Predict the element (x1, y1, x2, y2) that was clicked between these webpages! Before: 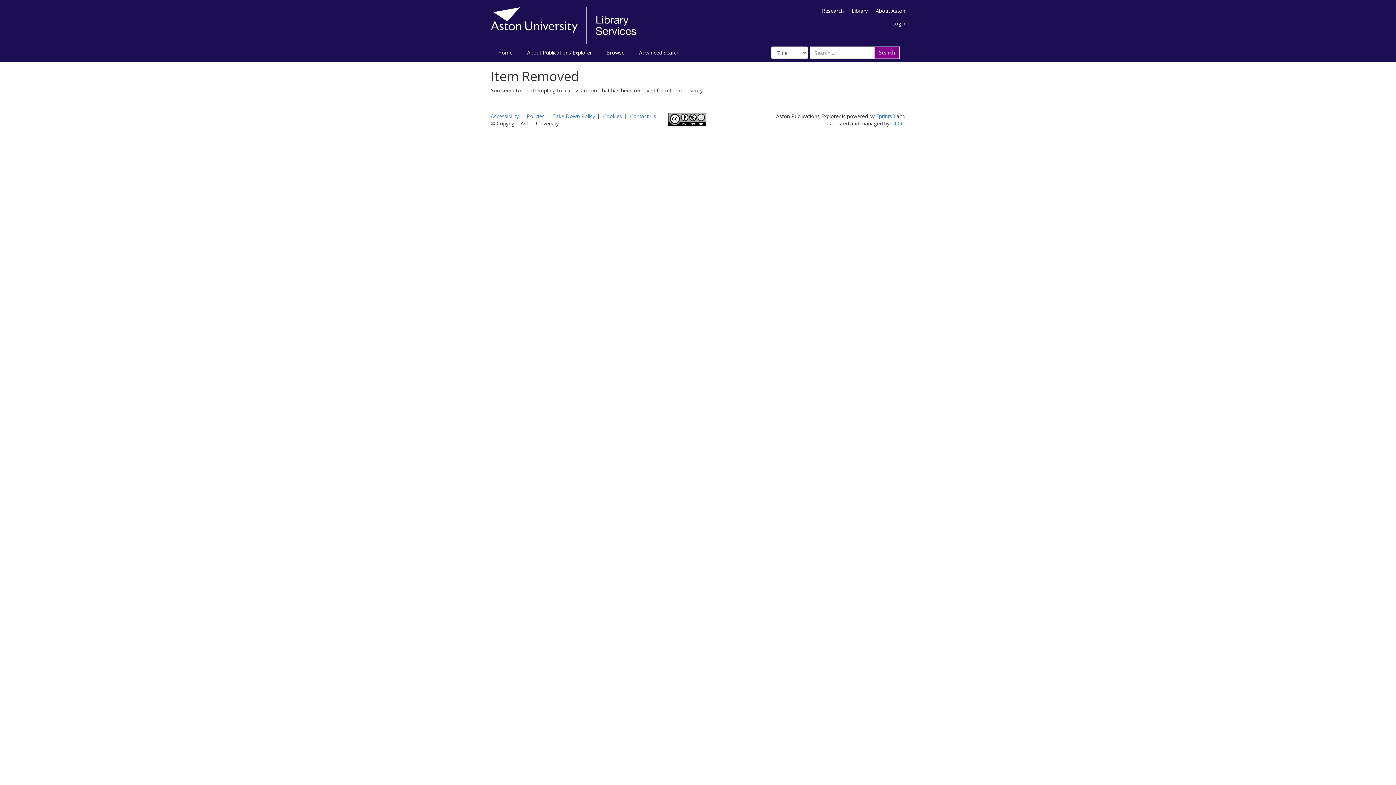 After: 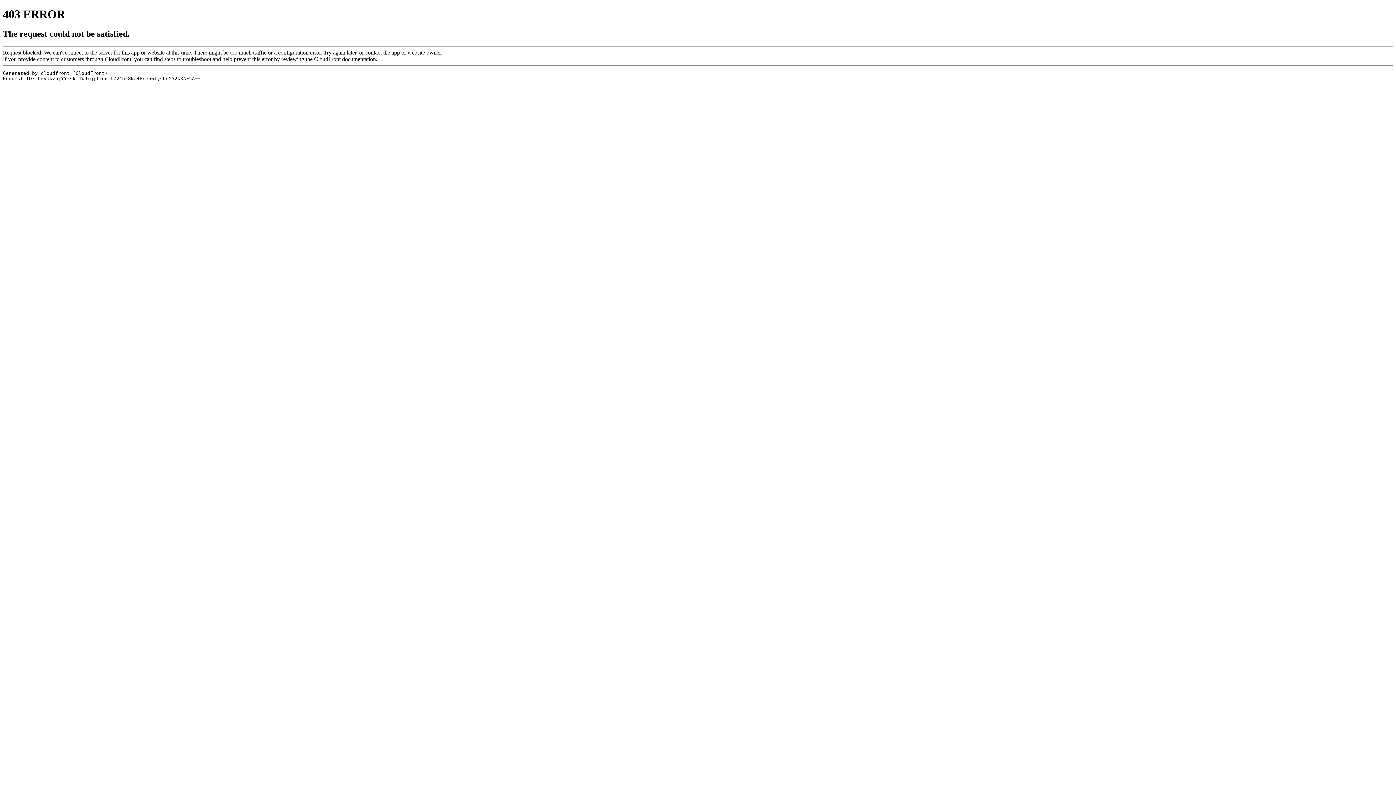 Action: bbox: (852, 7, 868, 14) label: Library